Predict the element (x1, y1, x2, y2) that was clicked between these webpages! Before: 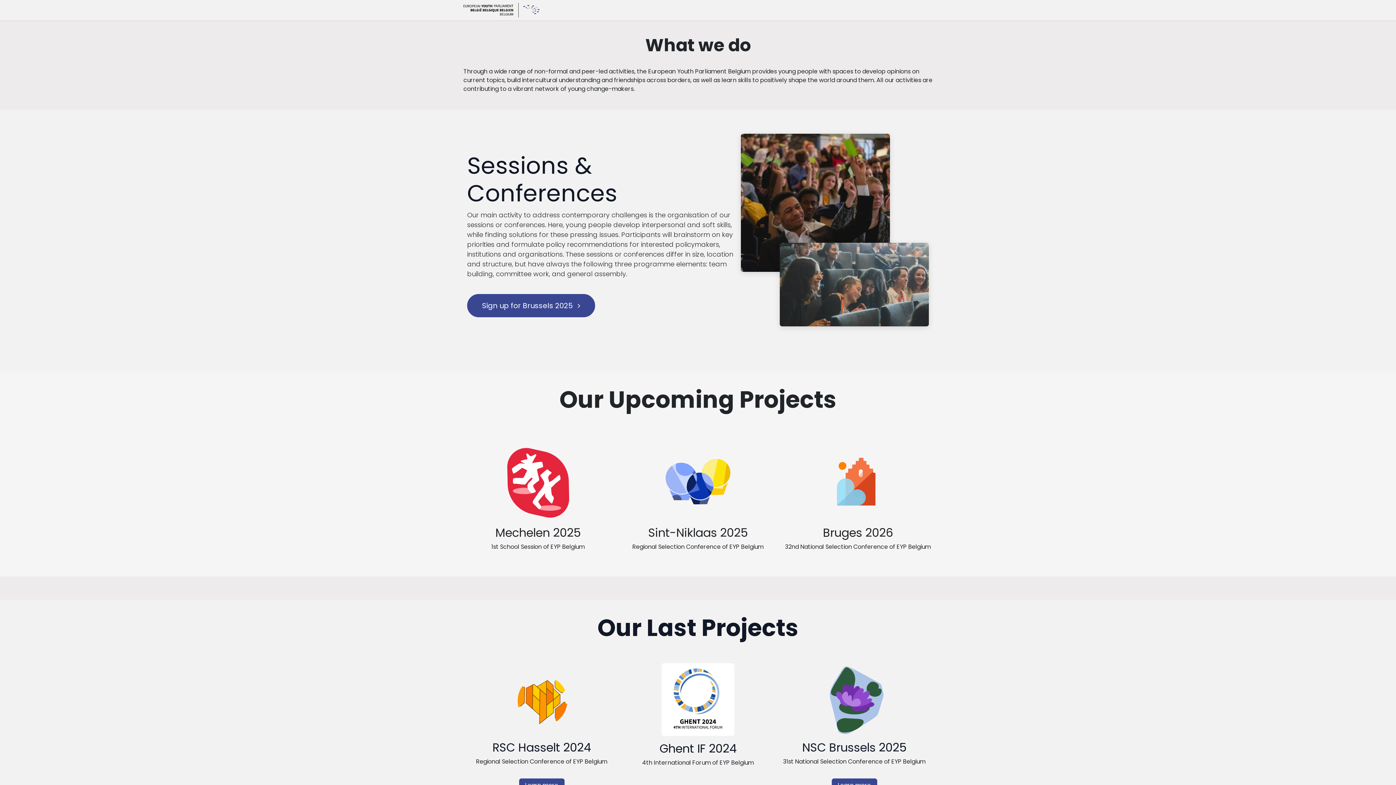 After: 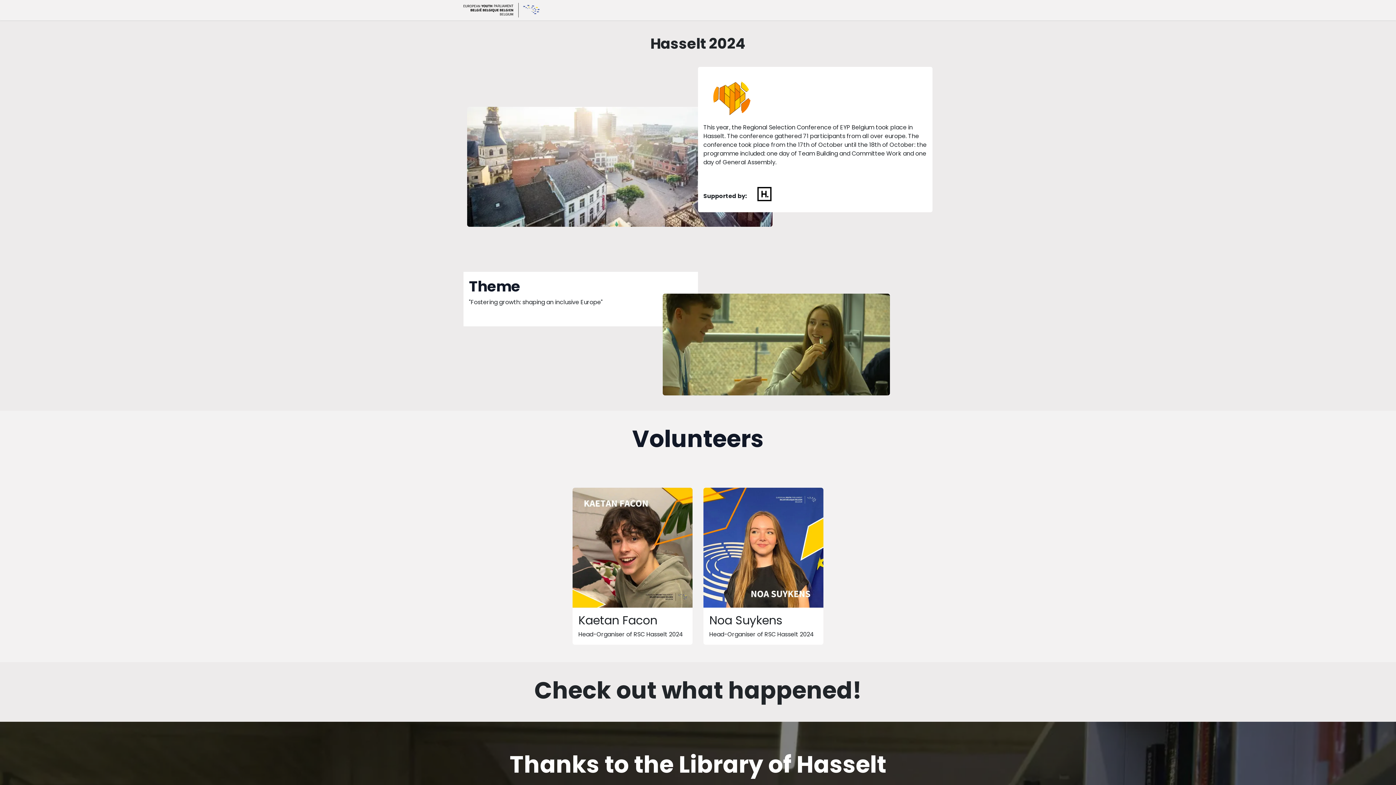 Action: bbox: (498, 697, 584, 705)